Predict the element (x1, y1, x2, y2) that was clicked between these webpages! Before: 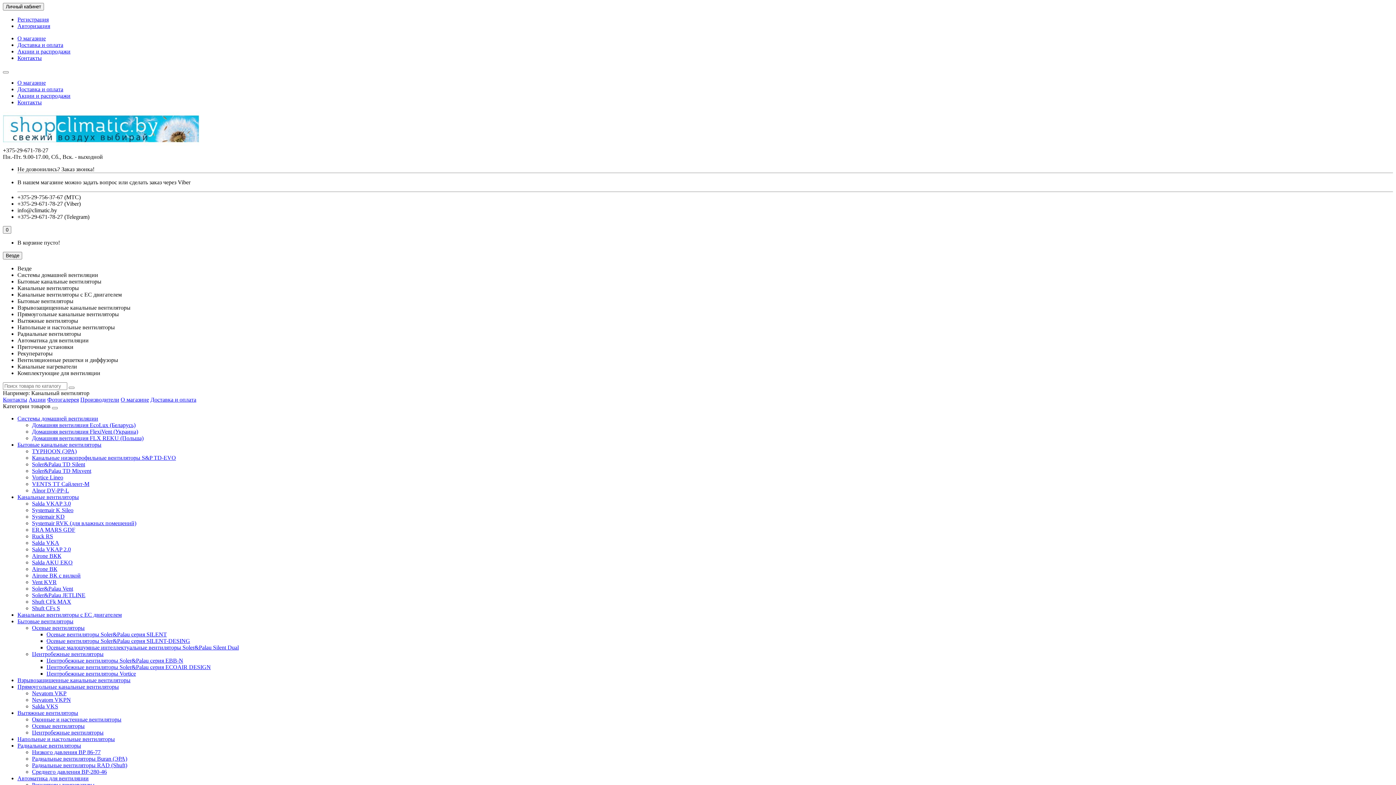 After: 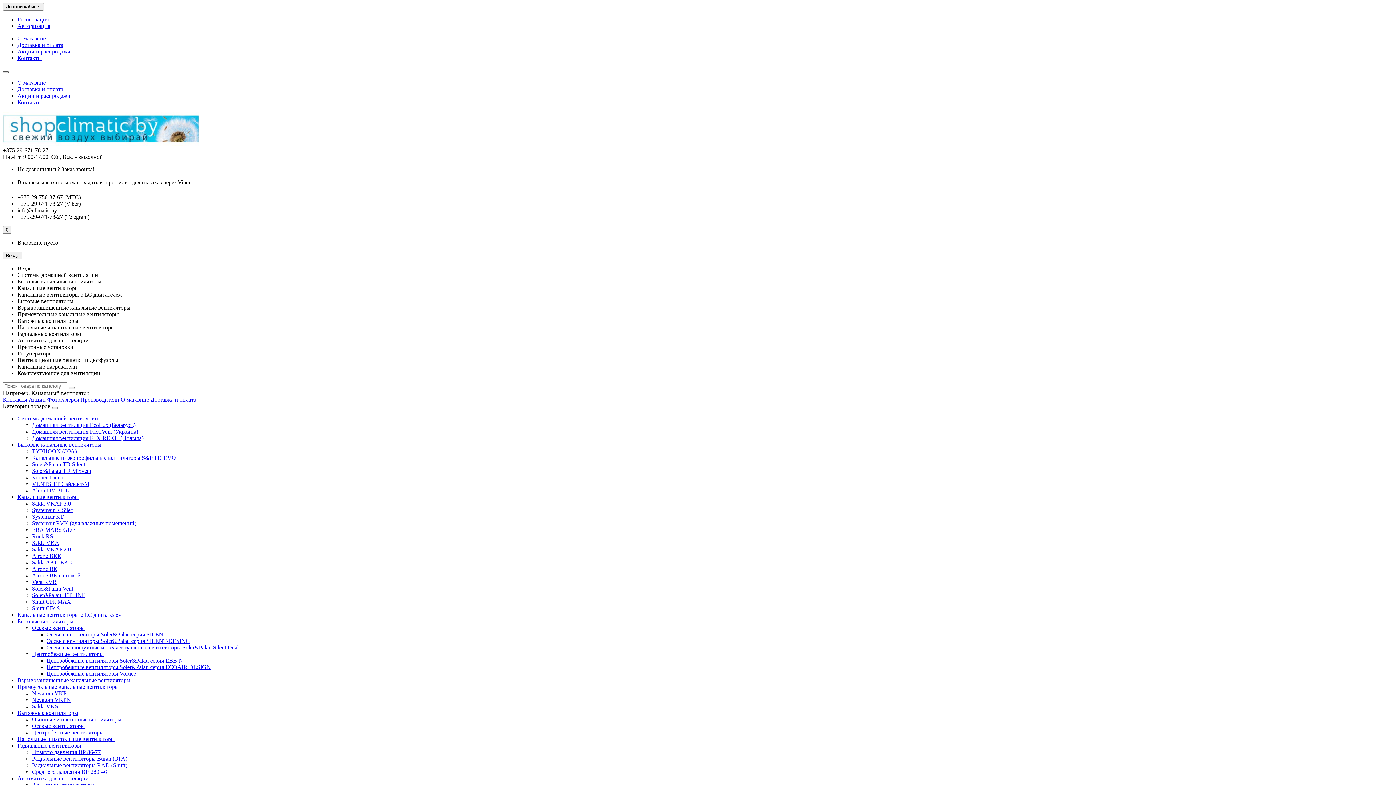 Action: bbox: (2, 71, 8, 73)